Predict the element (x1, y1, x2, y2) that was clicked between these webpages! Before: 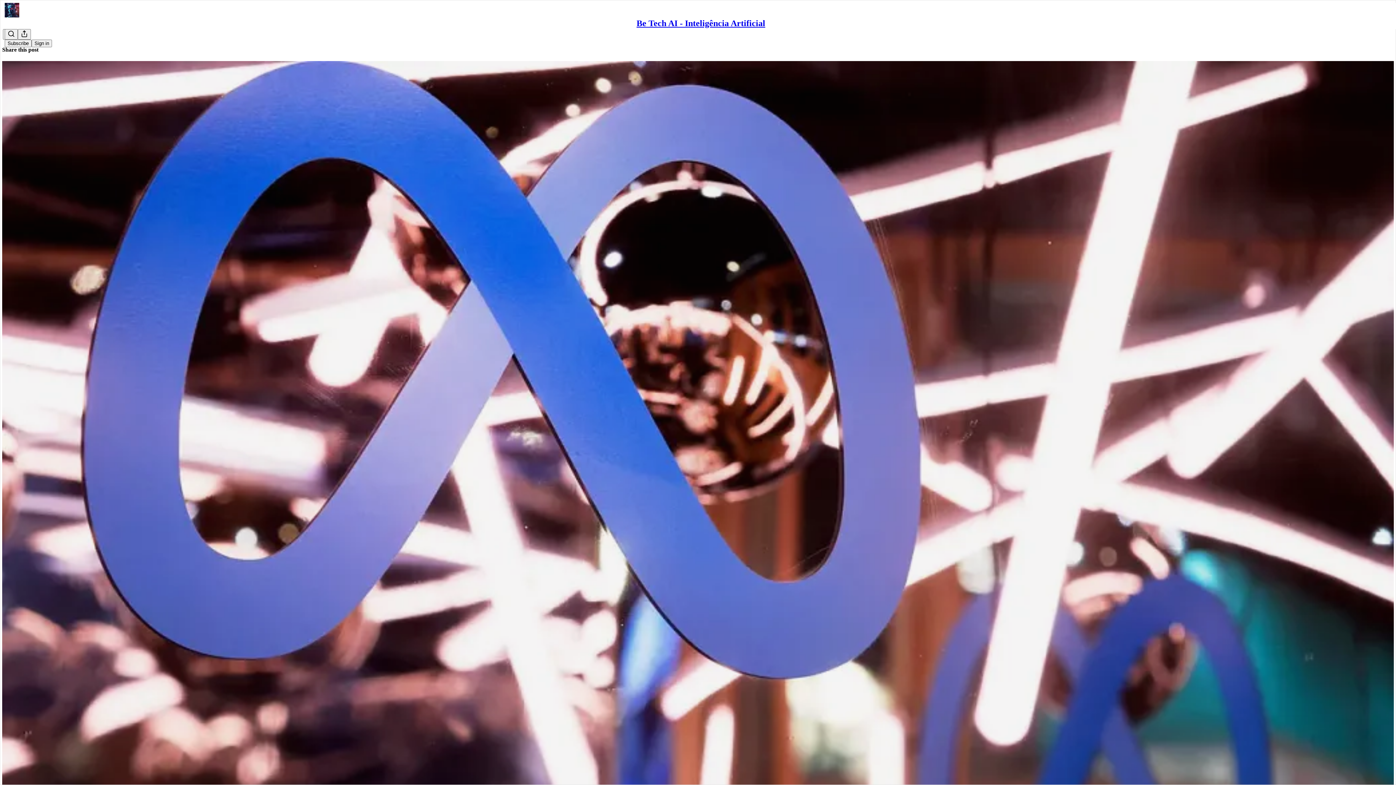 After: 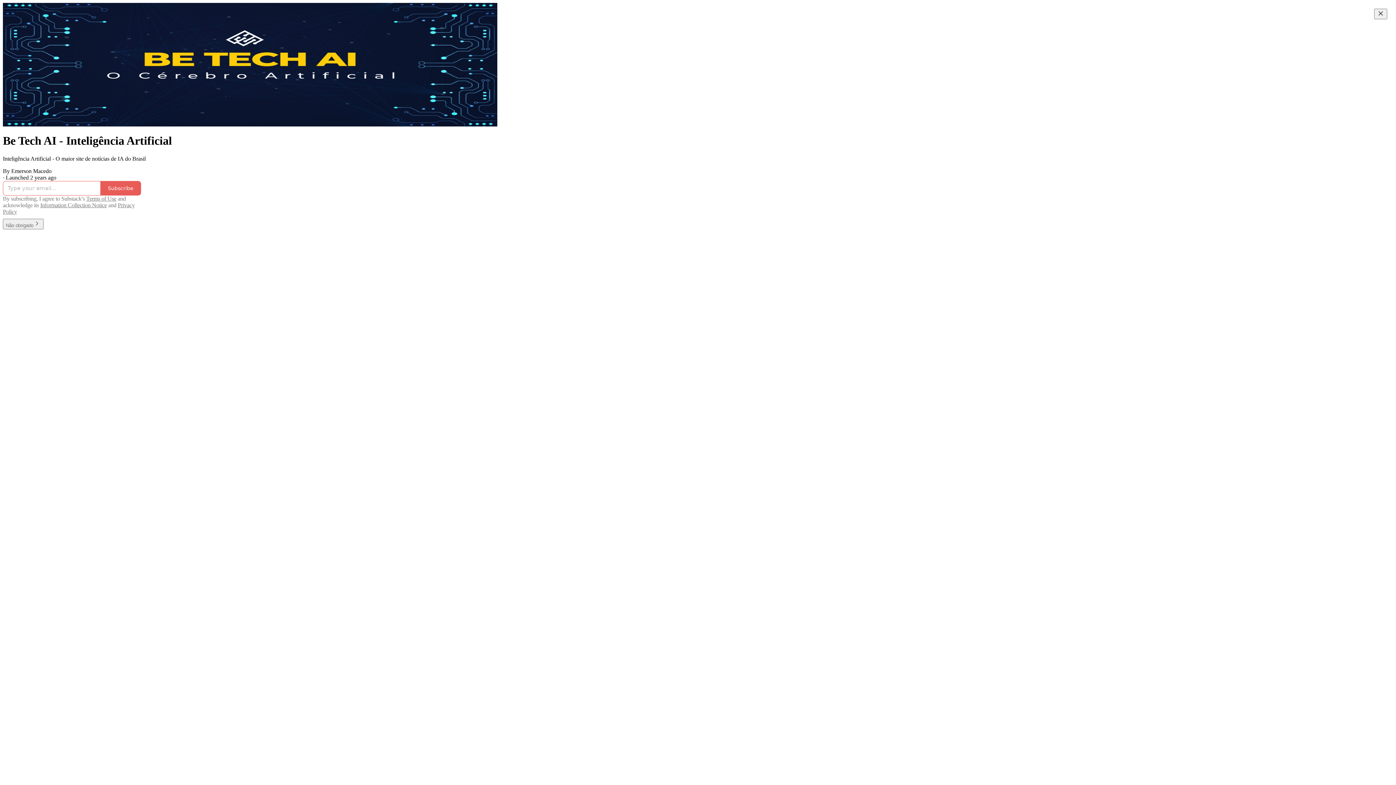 Action: bbox: (636, 18, 765, 28) label: Be Tech AI - Inteligência Artificial